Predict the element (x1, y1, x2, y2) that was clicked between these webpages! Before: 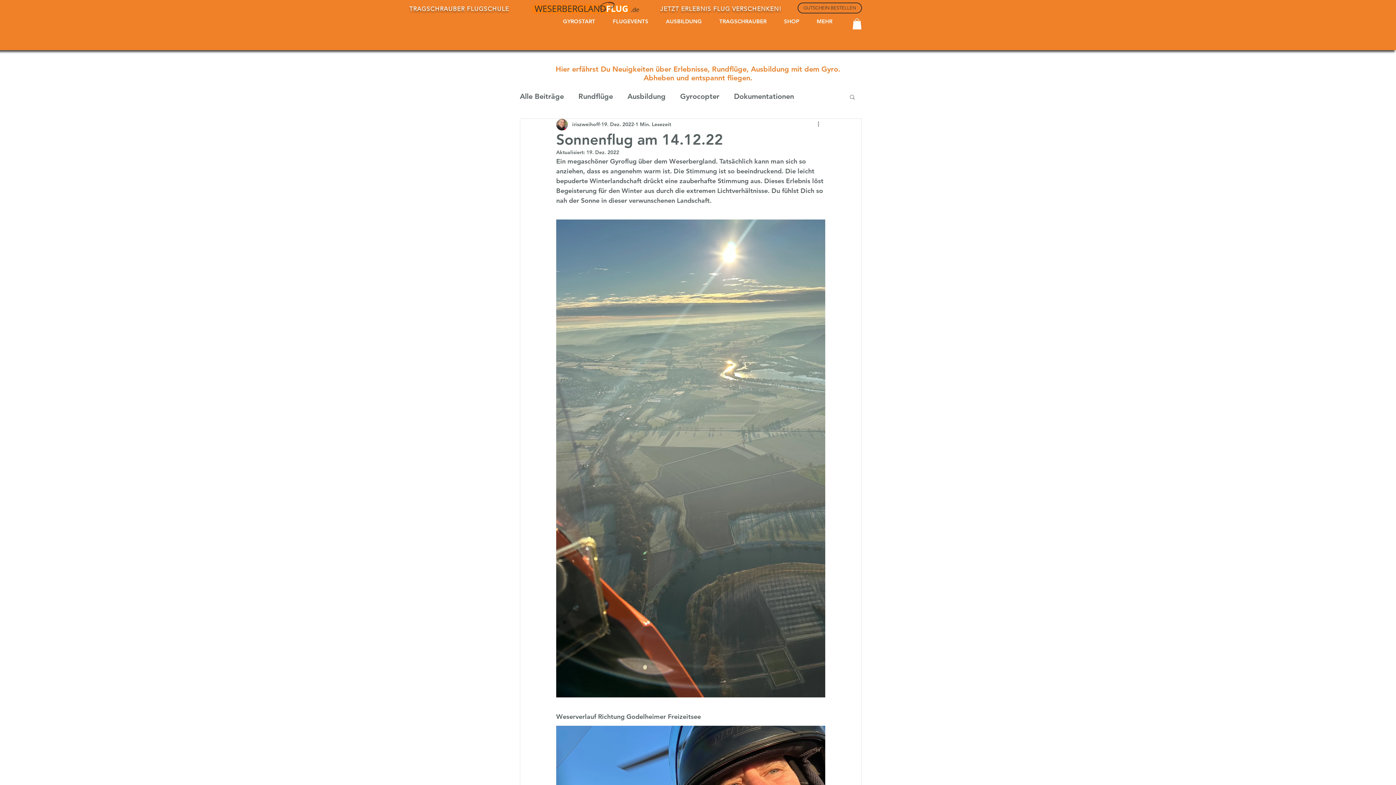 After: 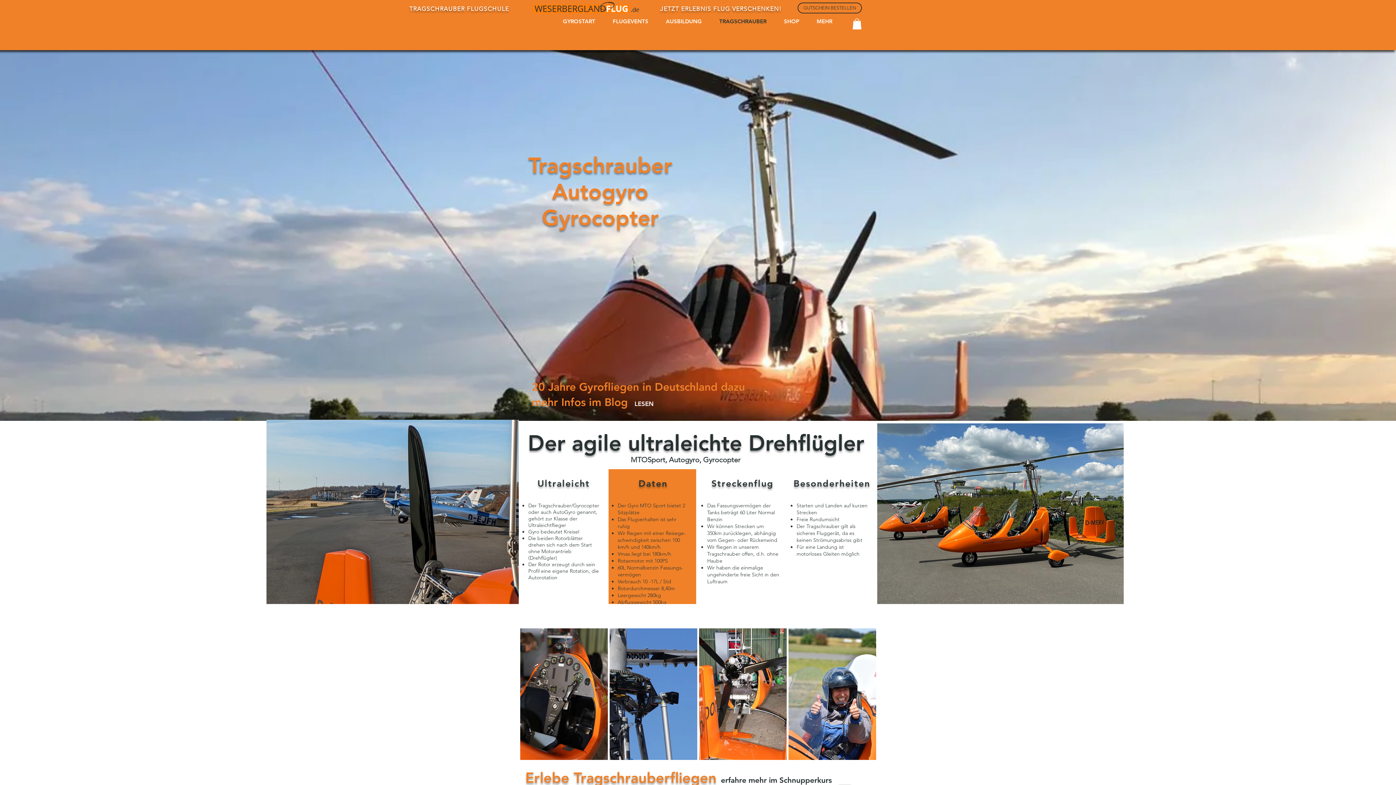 Action: bbox: (713, 16, 778, 25) label: TRAGSCHRAUBER